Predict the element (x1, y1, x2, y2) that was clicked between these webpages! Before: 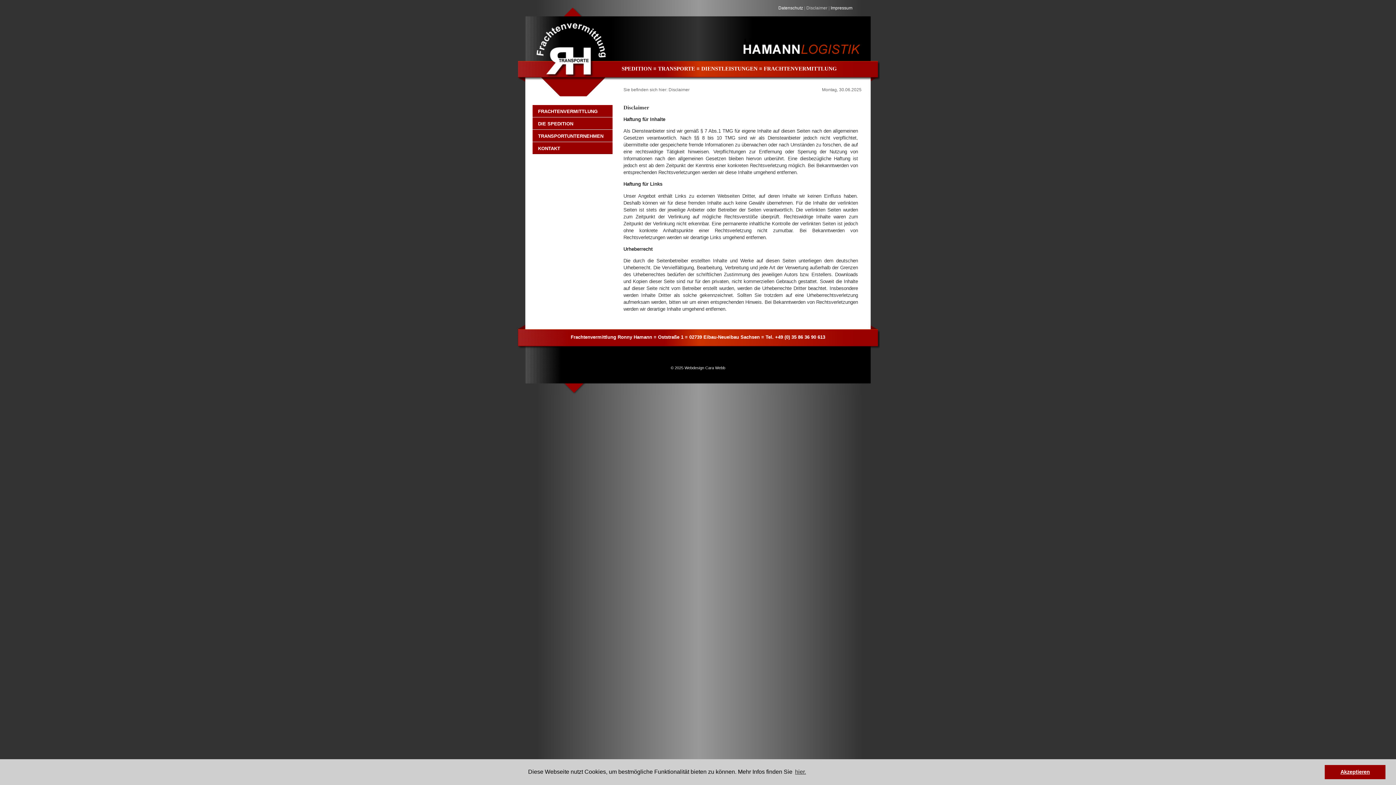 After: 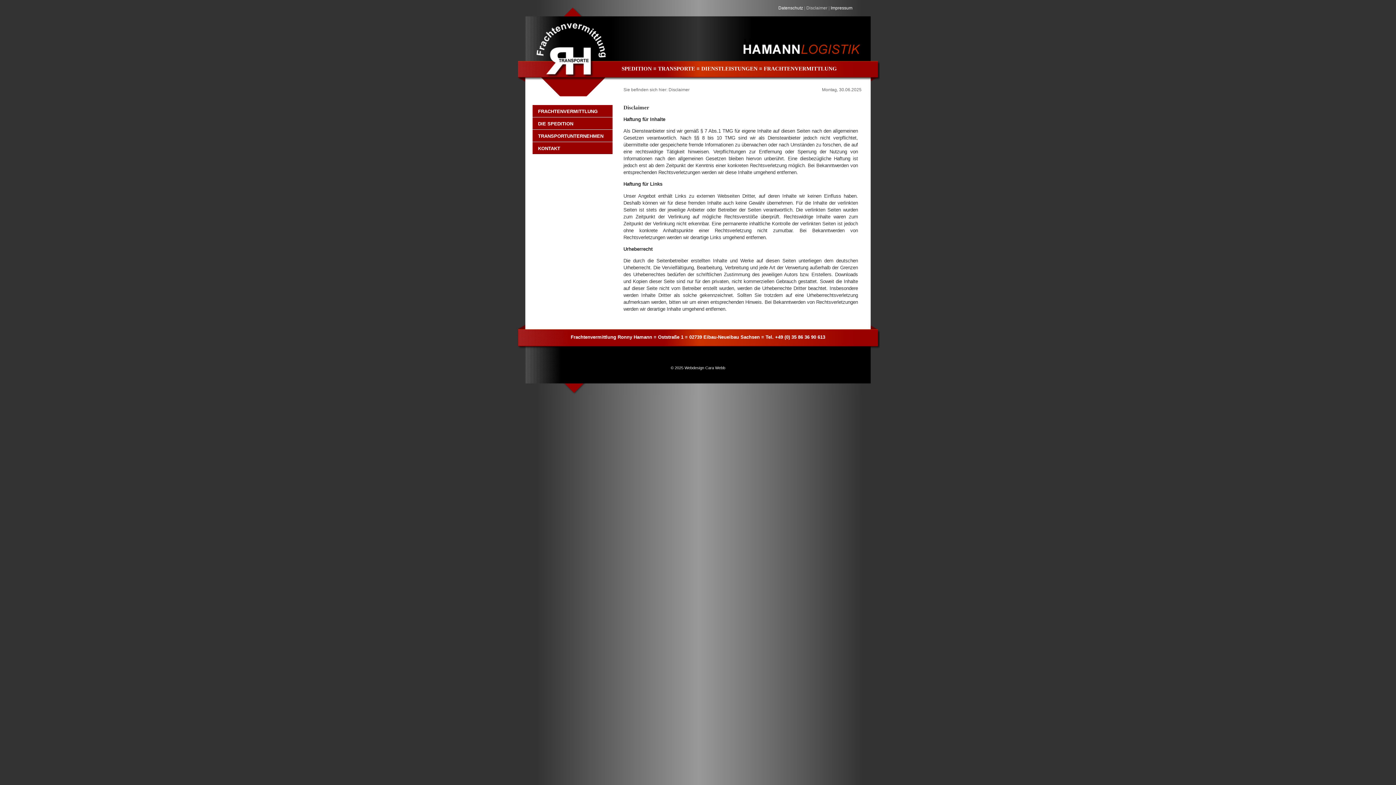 Action: label: dismiss cookie message bbox: (1325, 765, 1385, 779)